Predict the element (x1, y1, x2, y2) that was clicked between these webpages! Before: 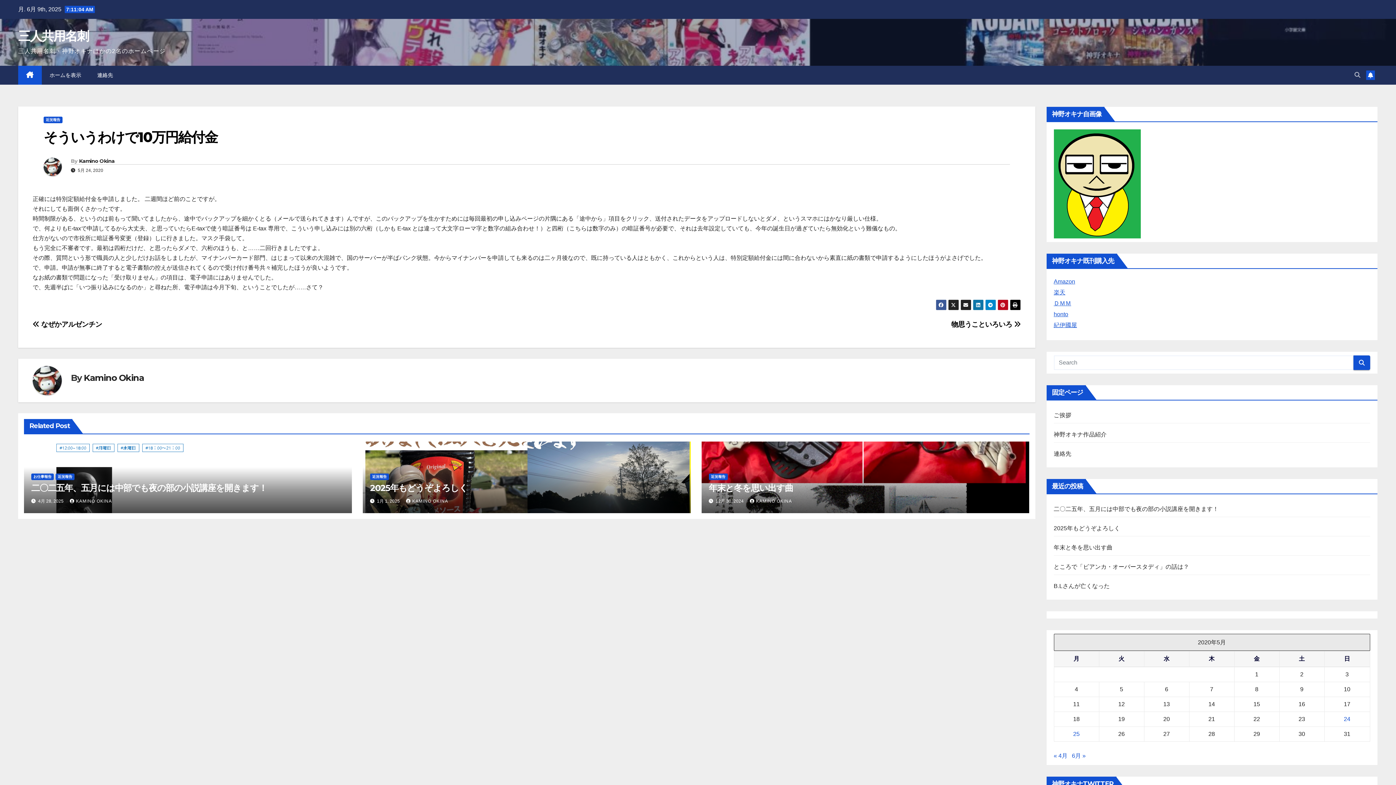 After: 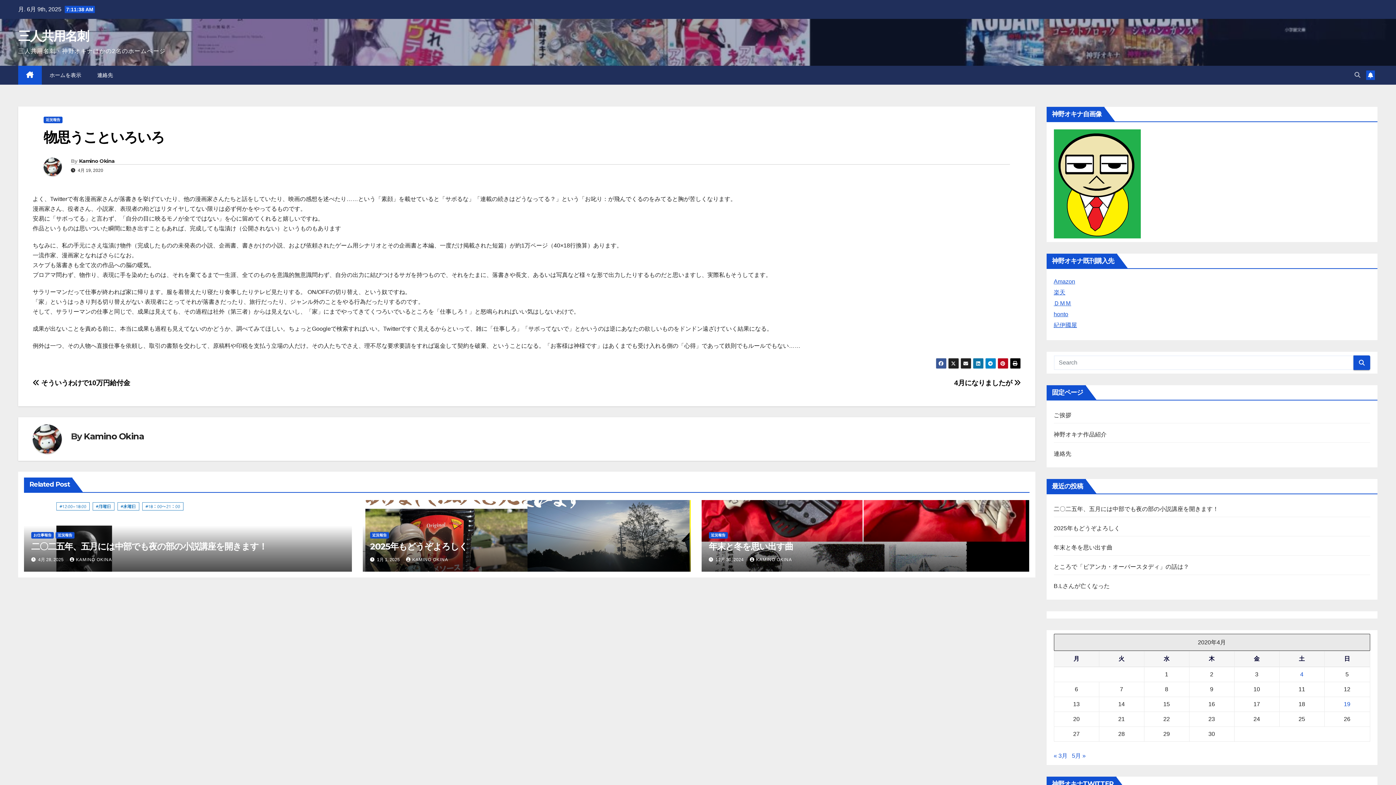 Action: bbox: (951, 320, 1020, 328) label: 物思うこといろいろ 